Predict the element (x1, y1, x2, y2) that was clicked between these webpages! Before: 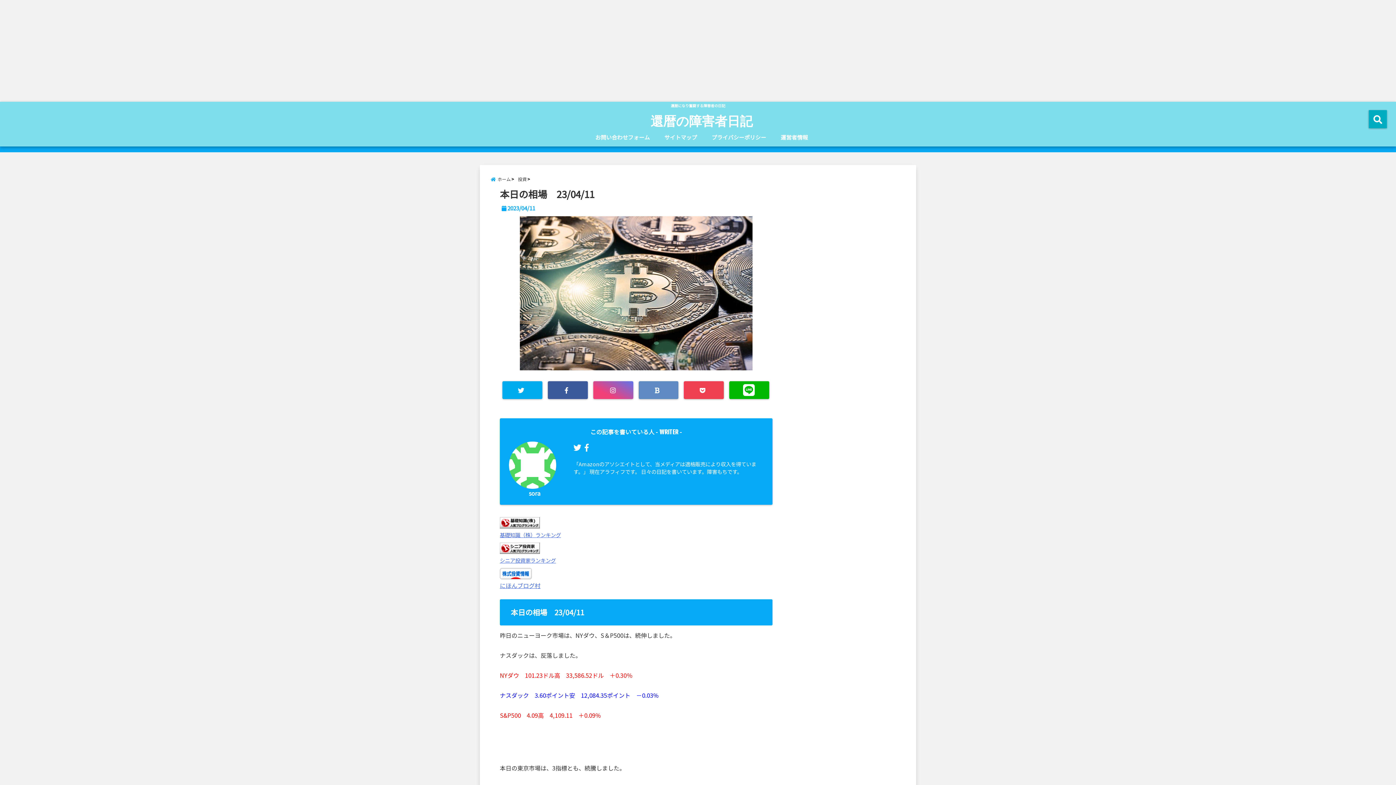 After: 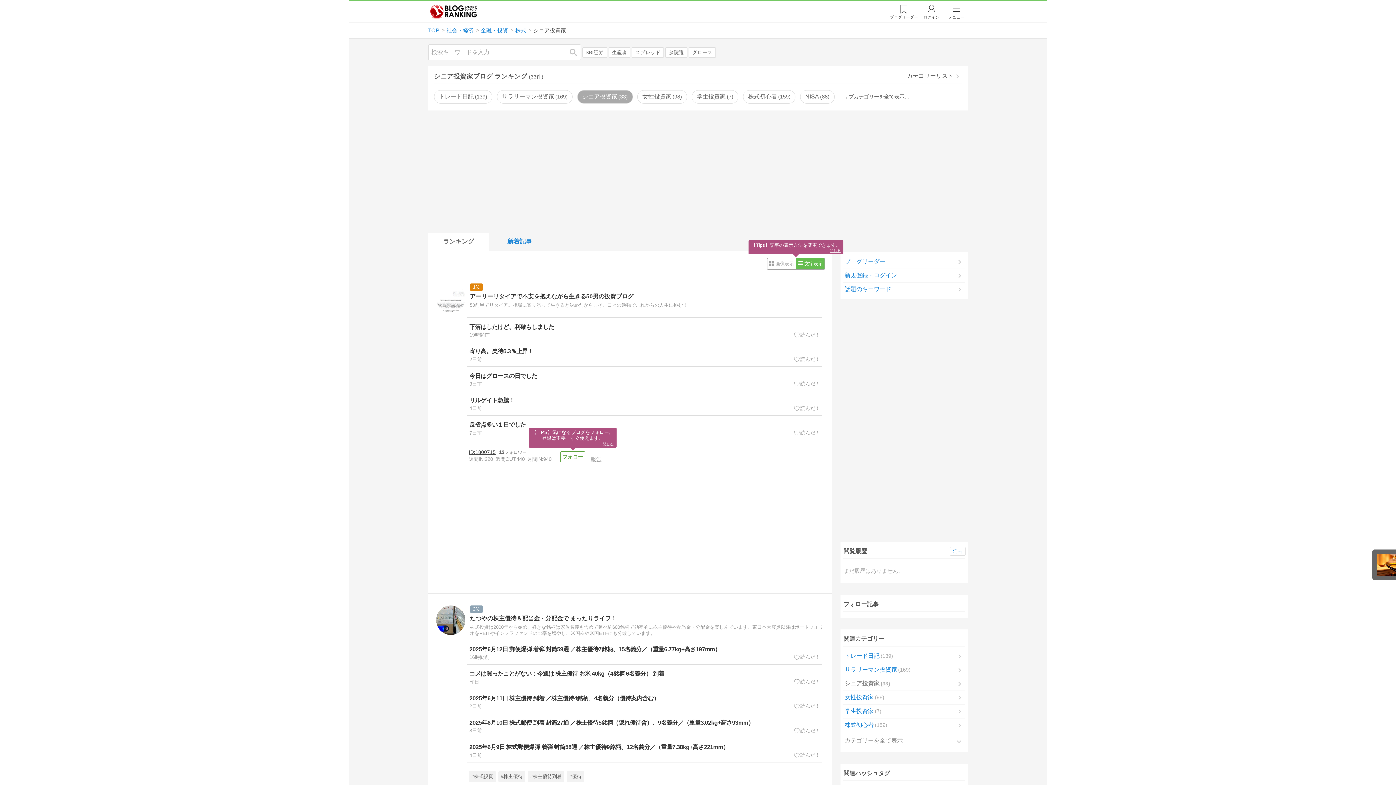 Action: label: シニア投資家ランキング bbox: (500, 556, 556, 564)